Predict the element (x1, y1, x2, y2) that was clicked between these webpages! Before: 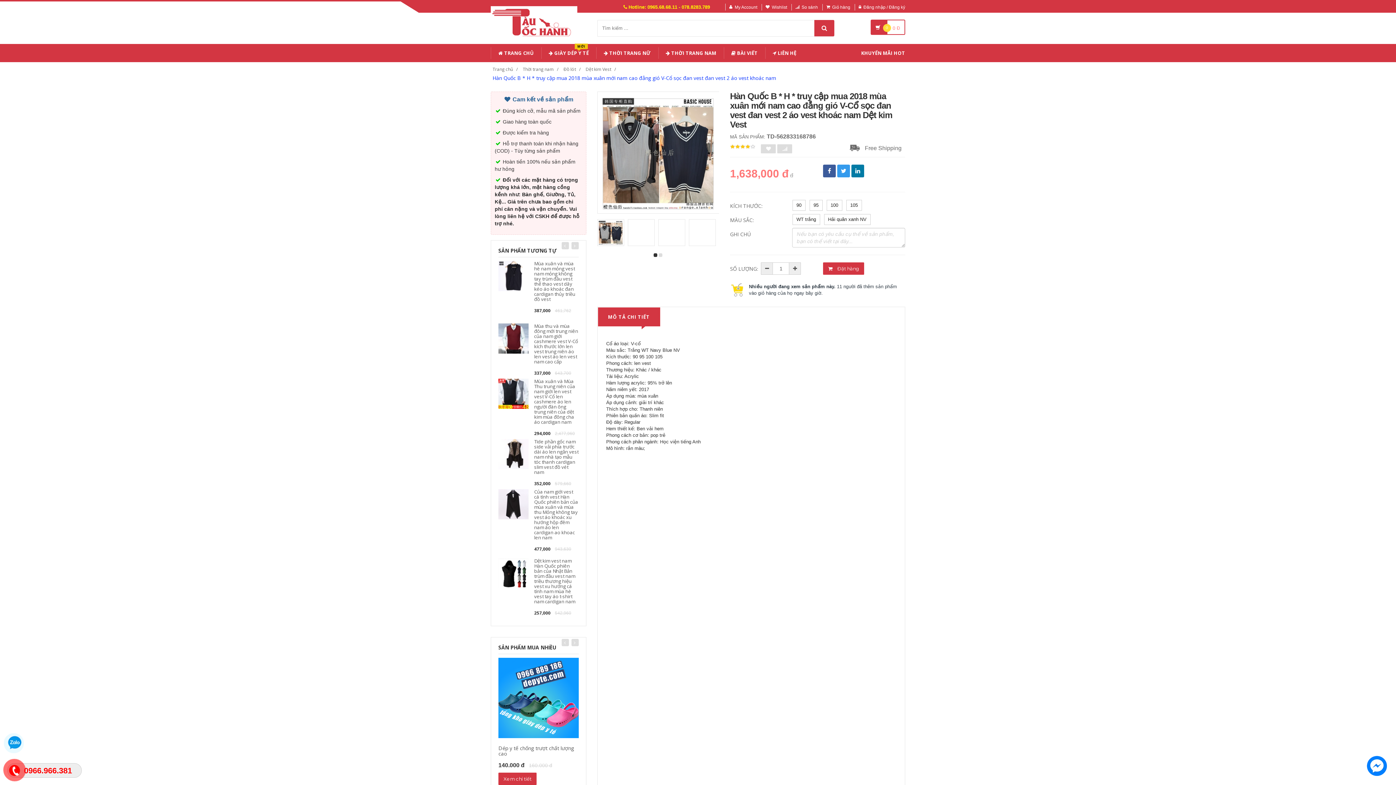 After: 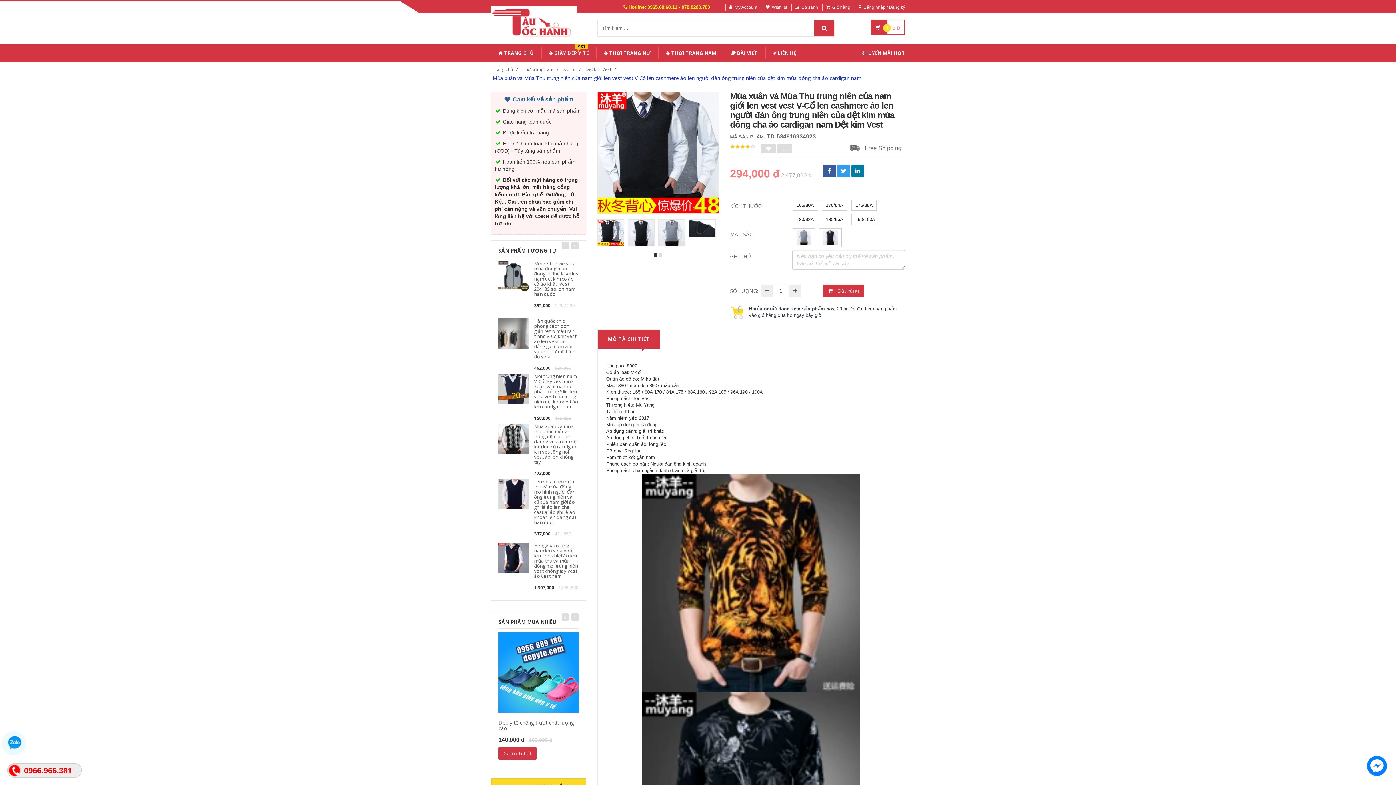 Action: bbox: (498, 390, 528, 396)